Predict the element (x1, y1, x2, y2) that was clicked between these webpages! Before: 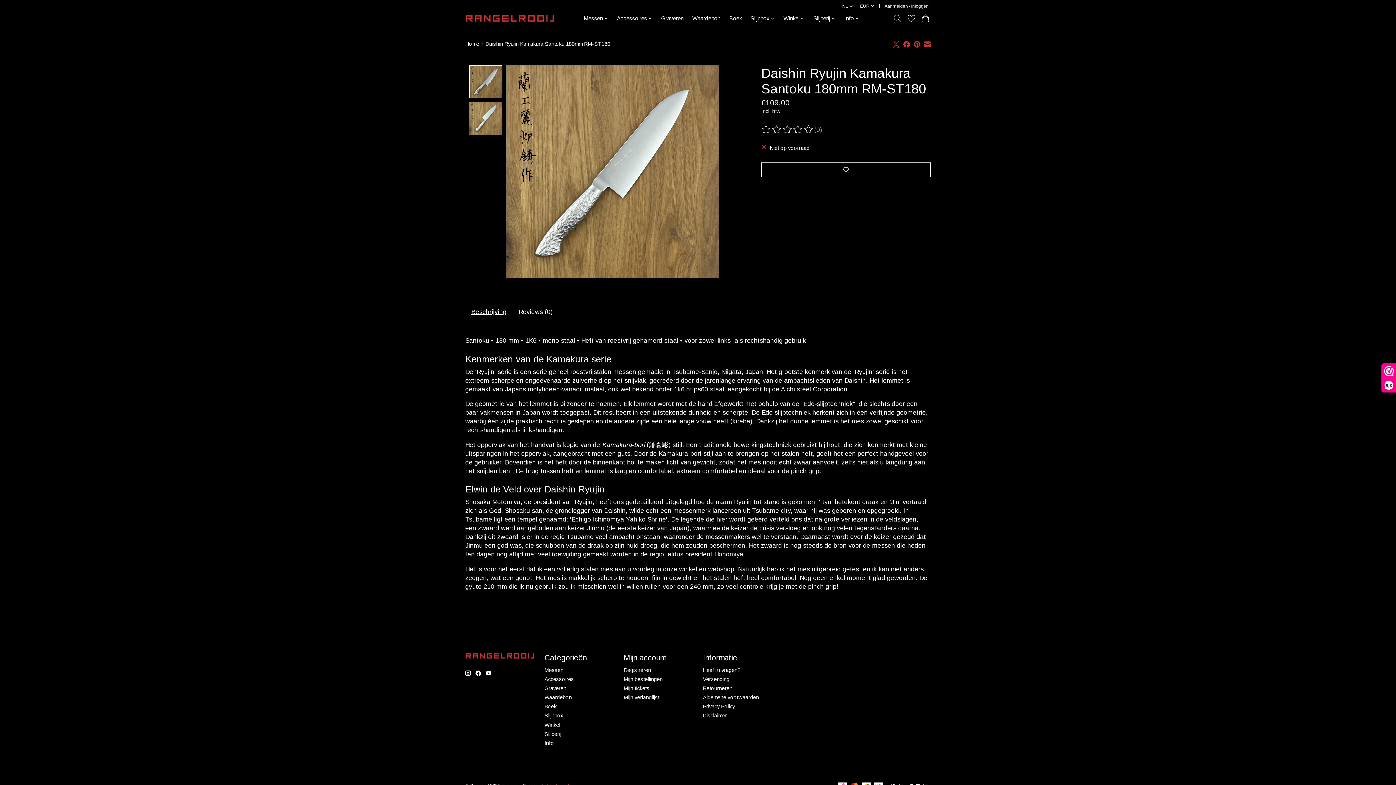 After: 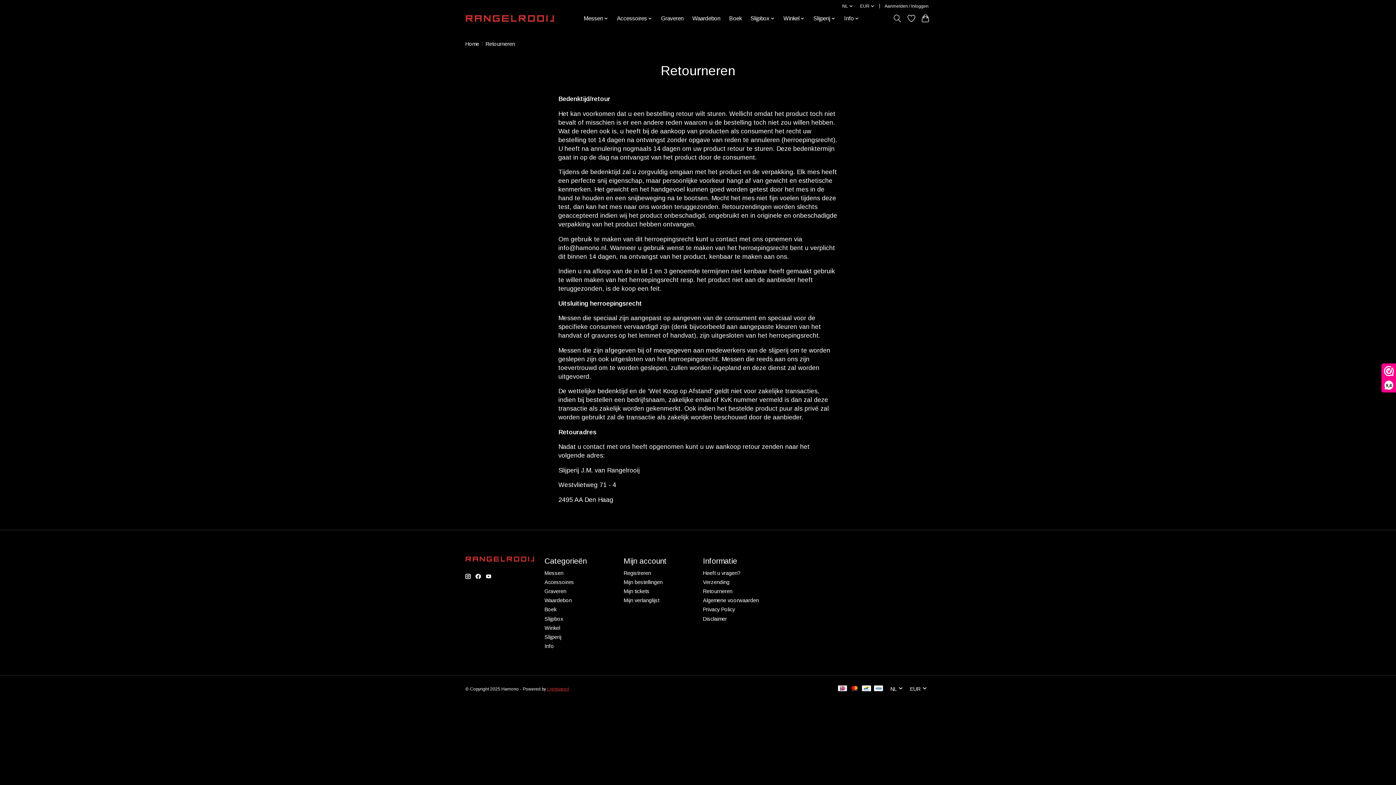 Action: bbox: (703, 685, 732, 691) label: Retourneren